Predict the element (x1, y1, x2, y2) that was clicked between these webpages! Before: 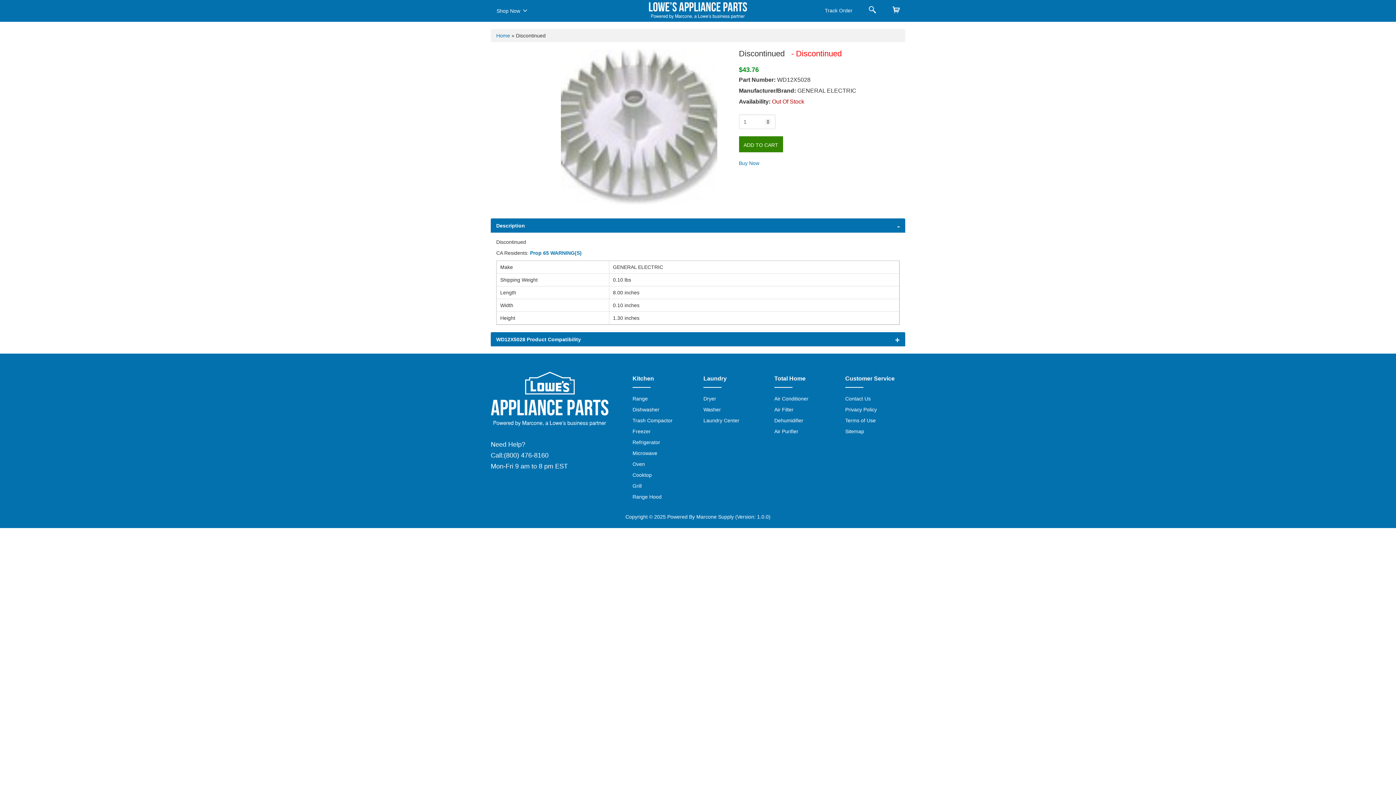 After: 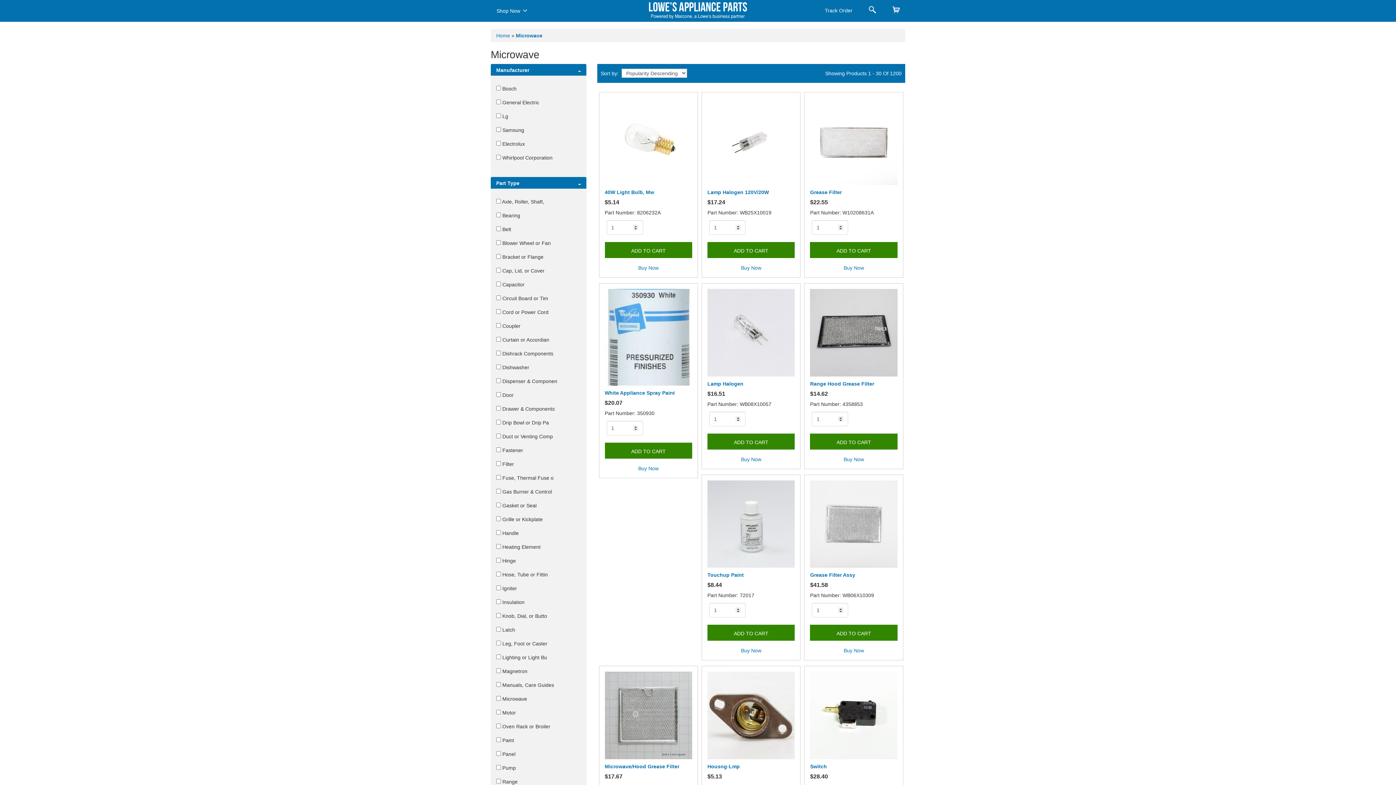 Action: label: Microwave bbox: (632, 450, 657, 456)